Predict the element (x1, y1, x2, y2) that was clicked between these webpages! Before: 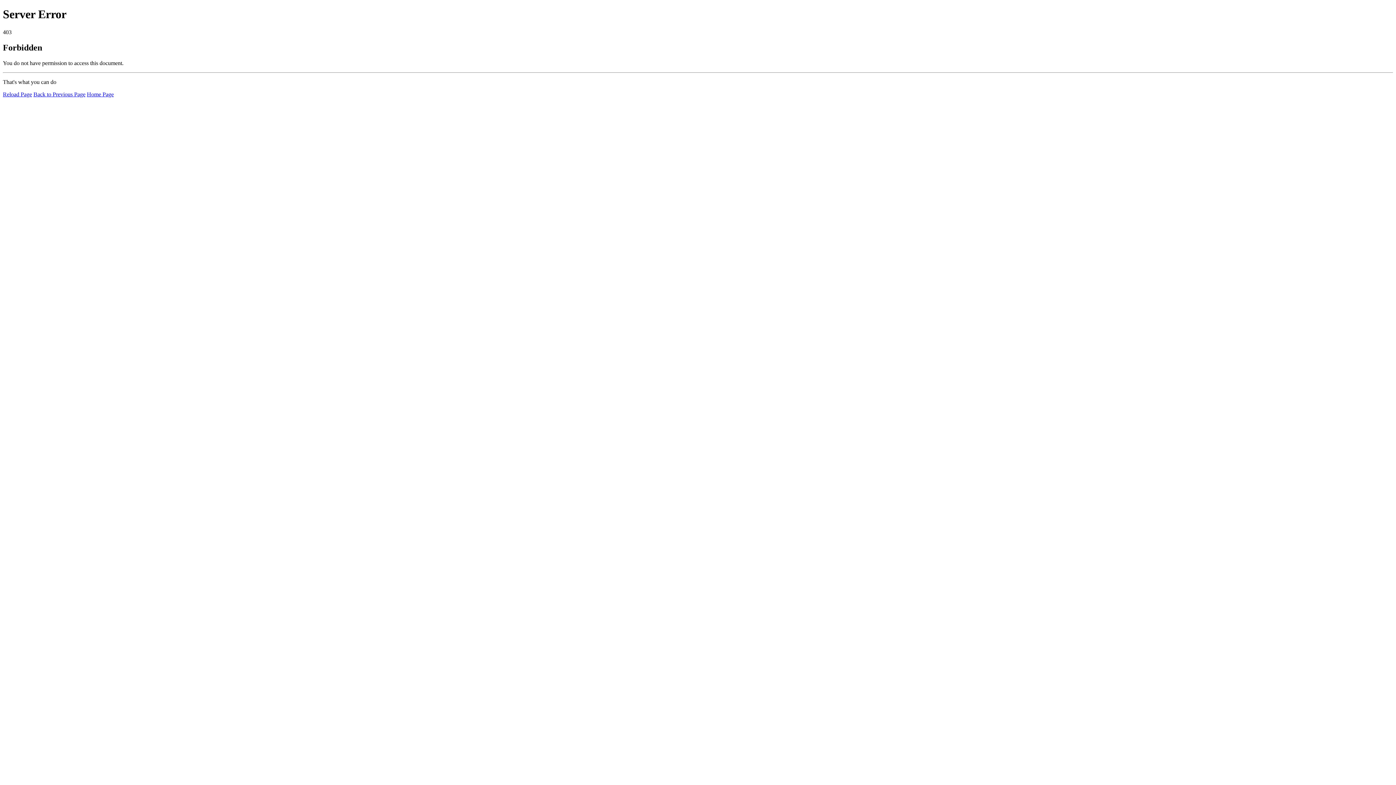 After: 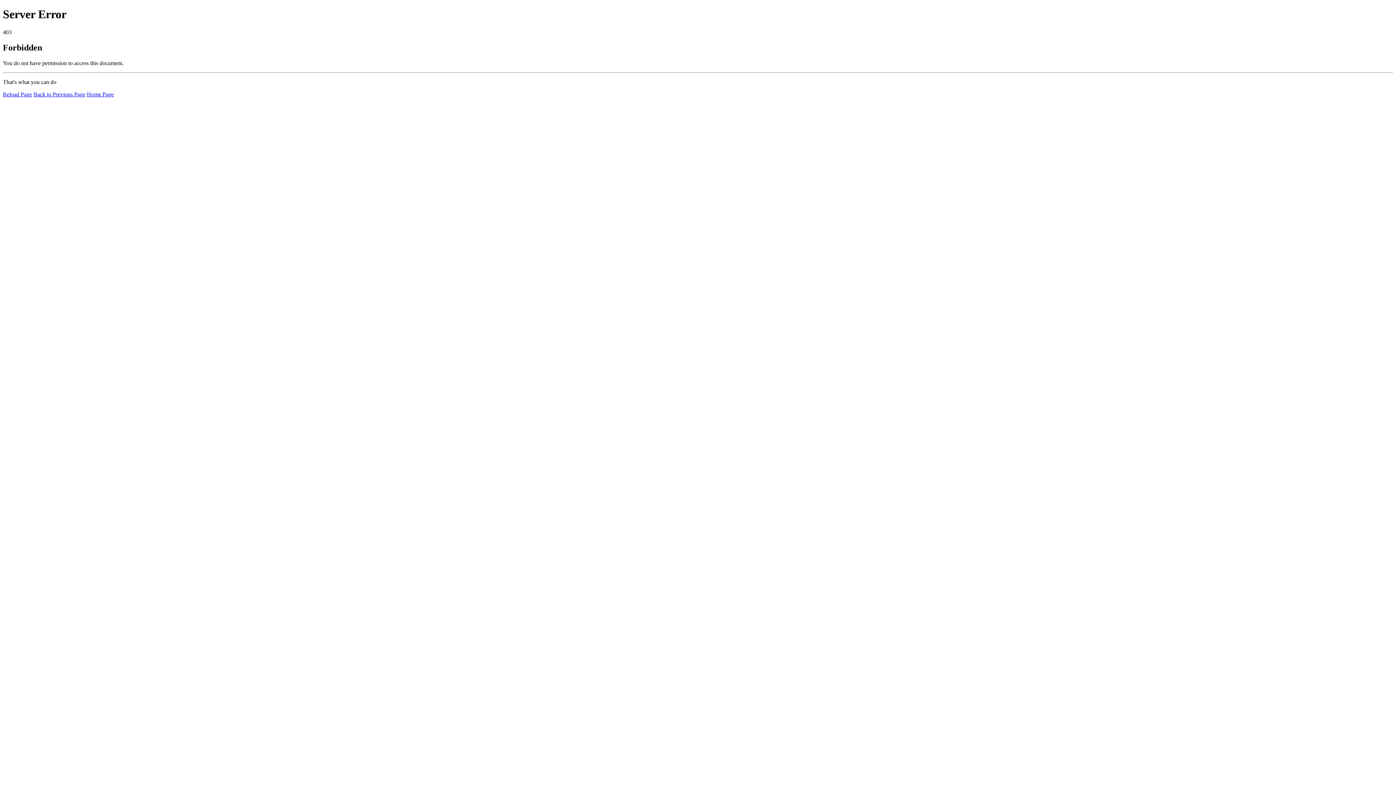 Action: label: Home Page bbox: (86, 91, 113, 97)